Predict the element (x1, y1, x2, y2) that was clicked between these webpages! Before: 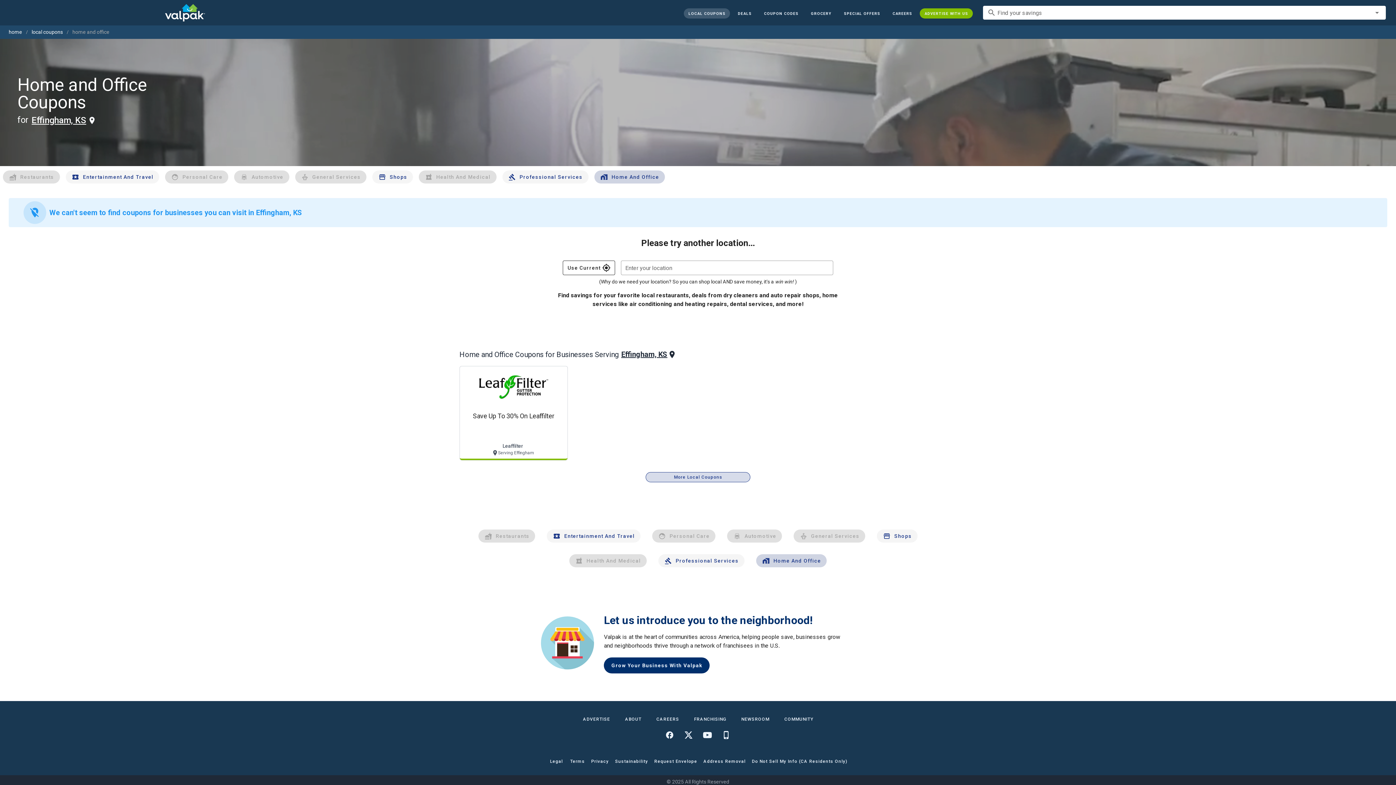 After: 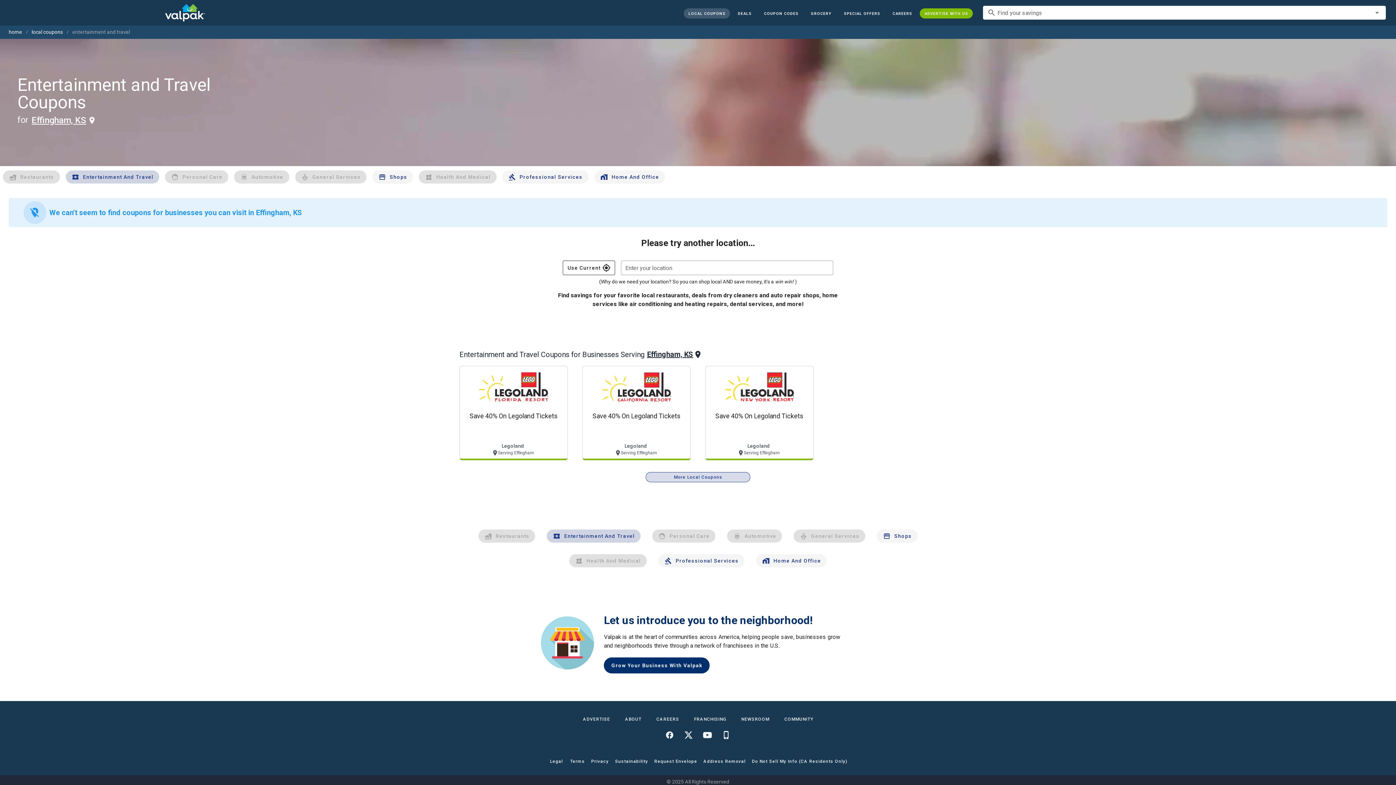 Action: label: Entertainment And Travel bbox: (65, 170, 159, 183)